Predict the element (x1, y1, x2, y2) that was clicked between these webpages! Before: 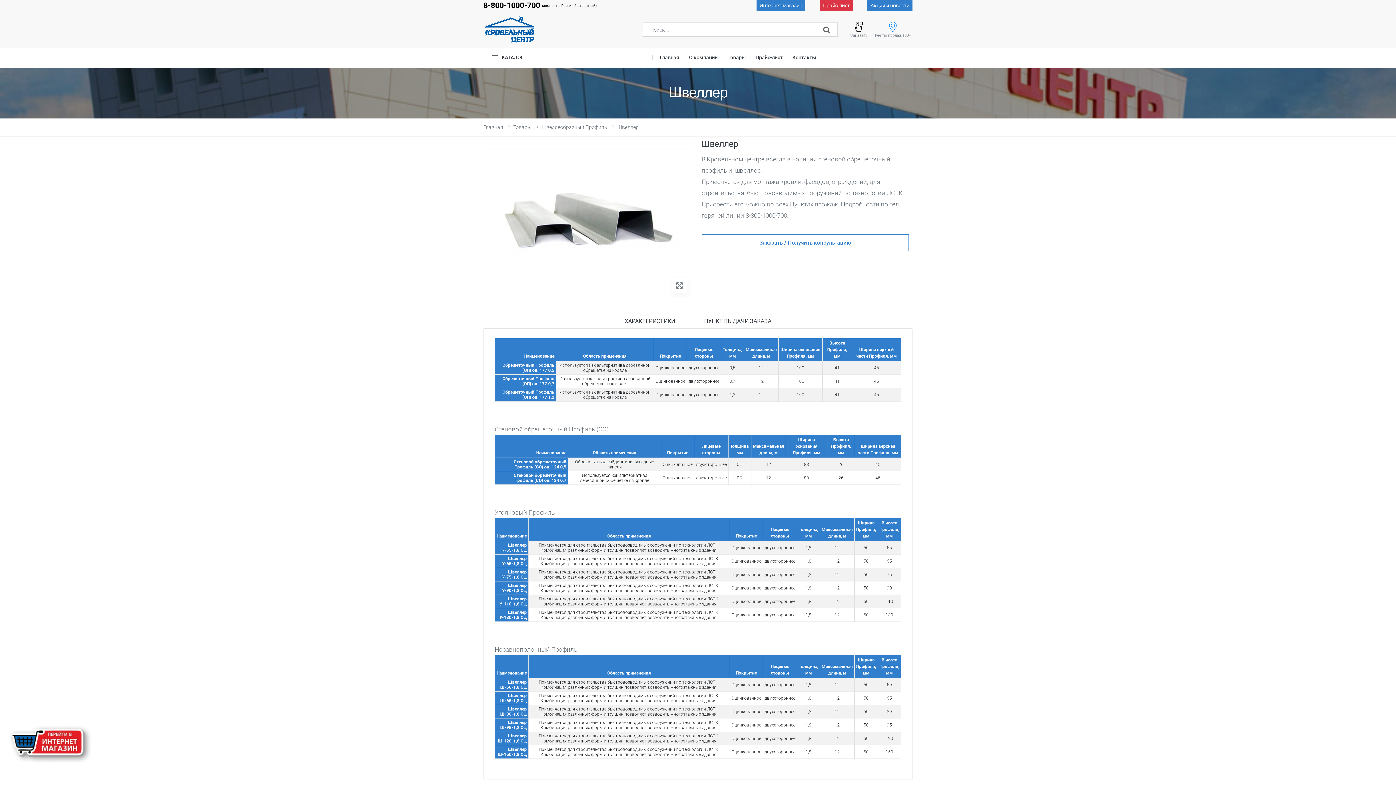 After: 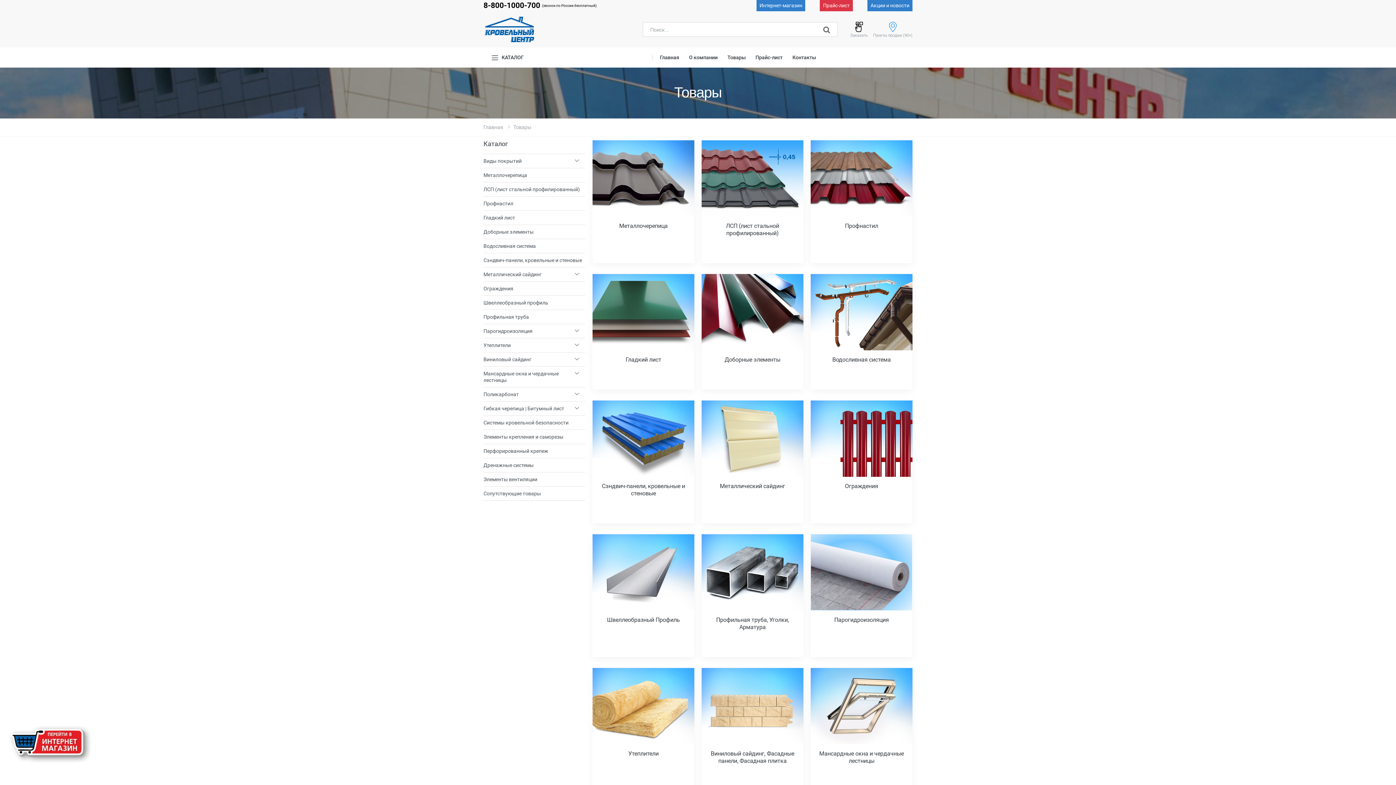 Action: label: Товары bbox: (513, 123, 531, 131)